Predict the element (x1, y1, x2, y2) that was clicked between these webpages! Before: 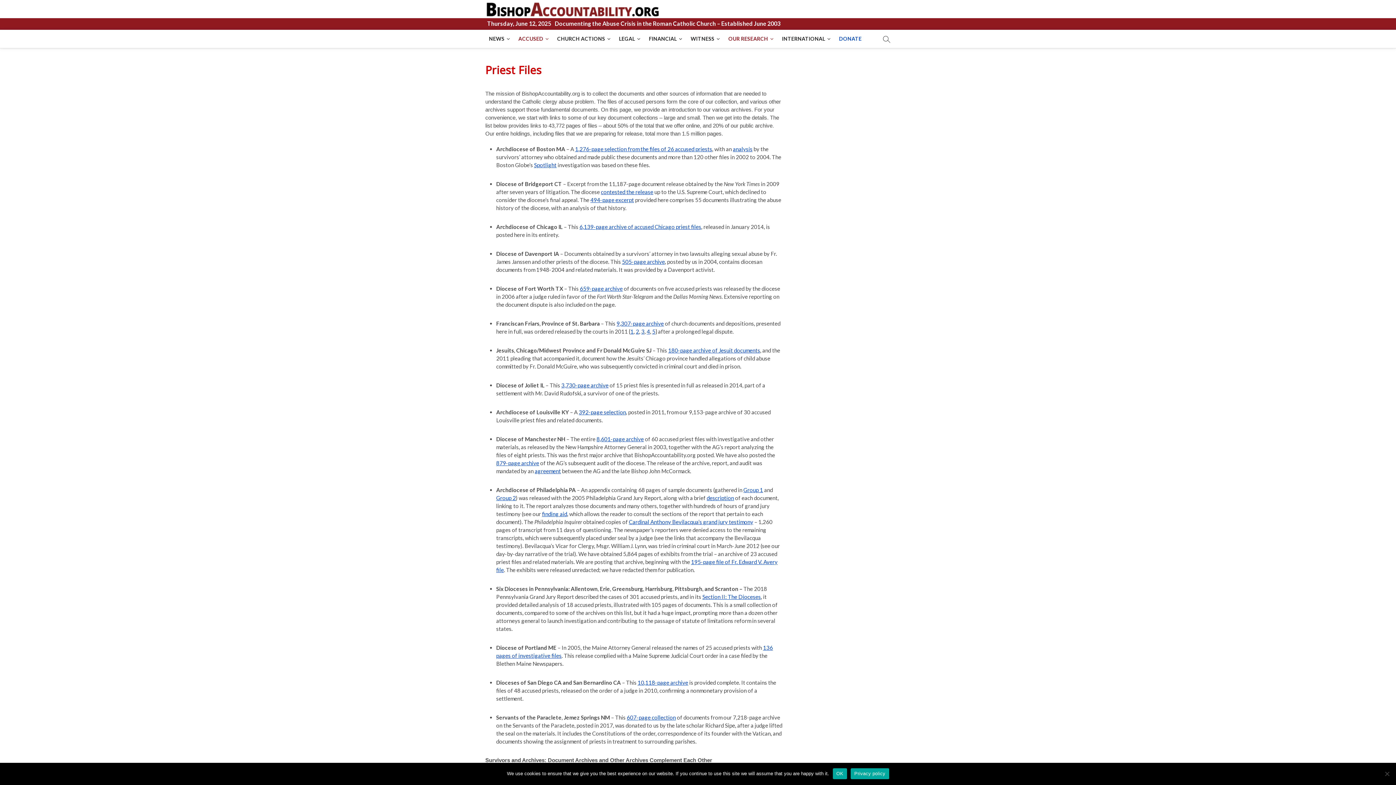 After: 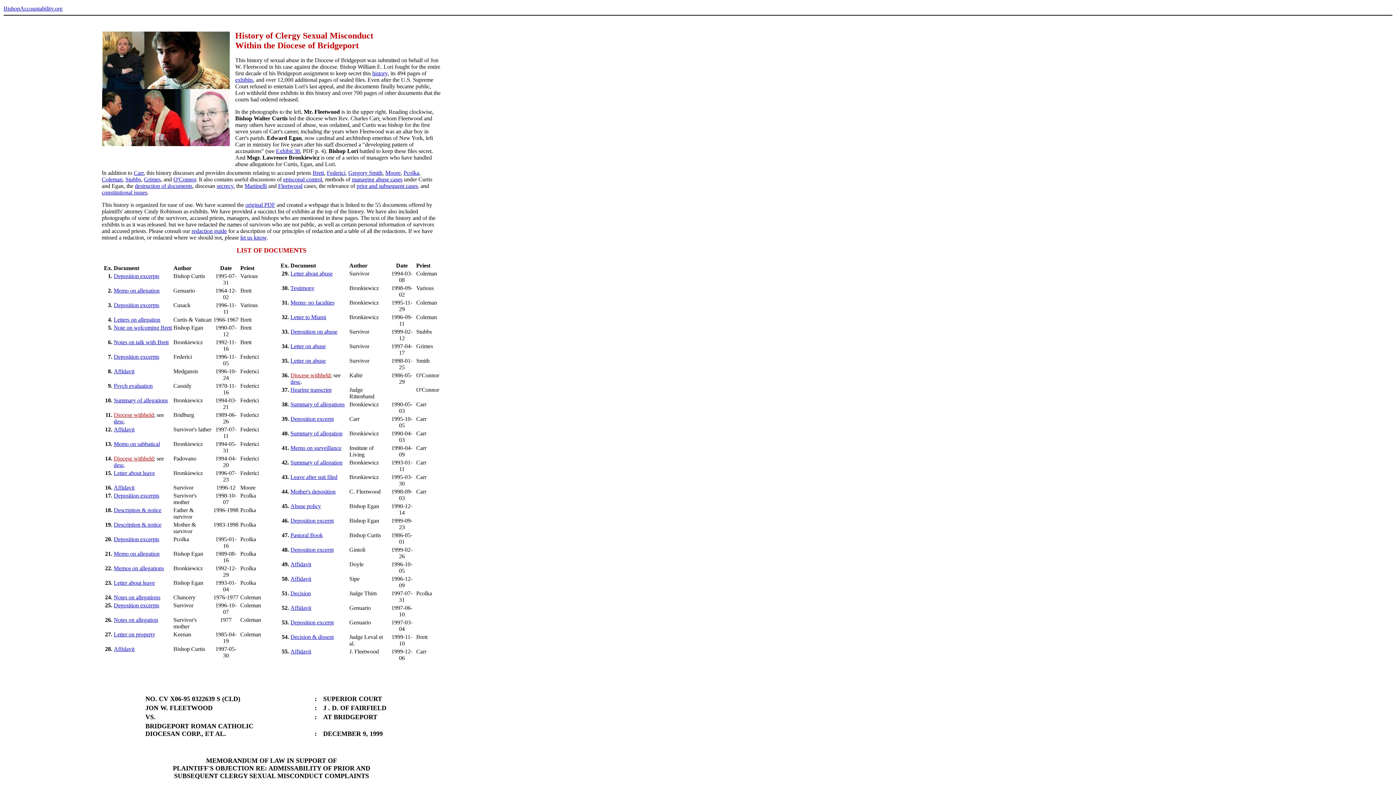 Action: label: 494-page excerpt bbox: (590, 196, 634, 203)